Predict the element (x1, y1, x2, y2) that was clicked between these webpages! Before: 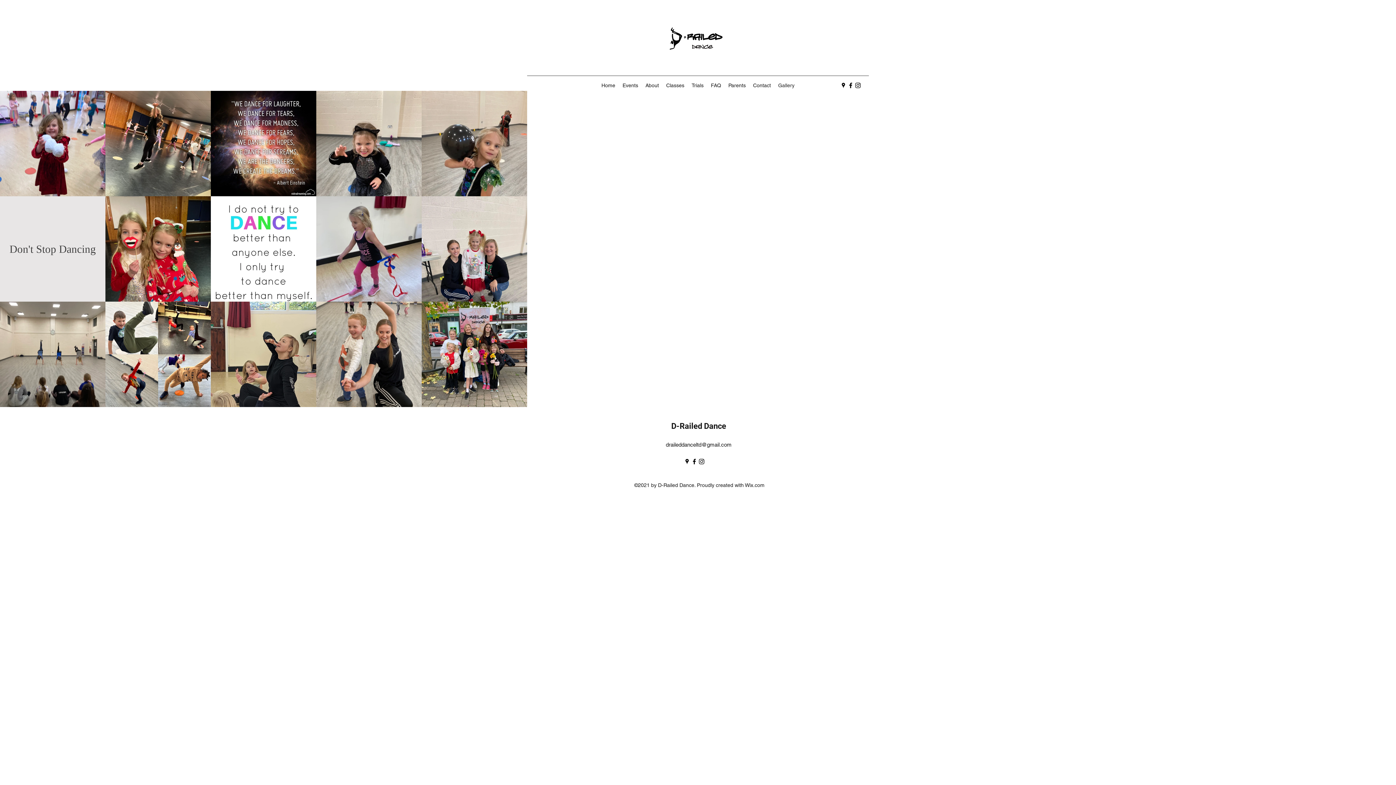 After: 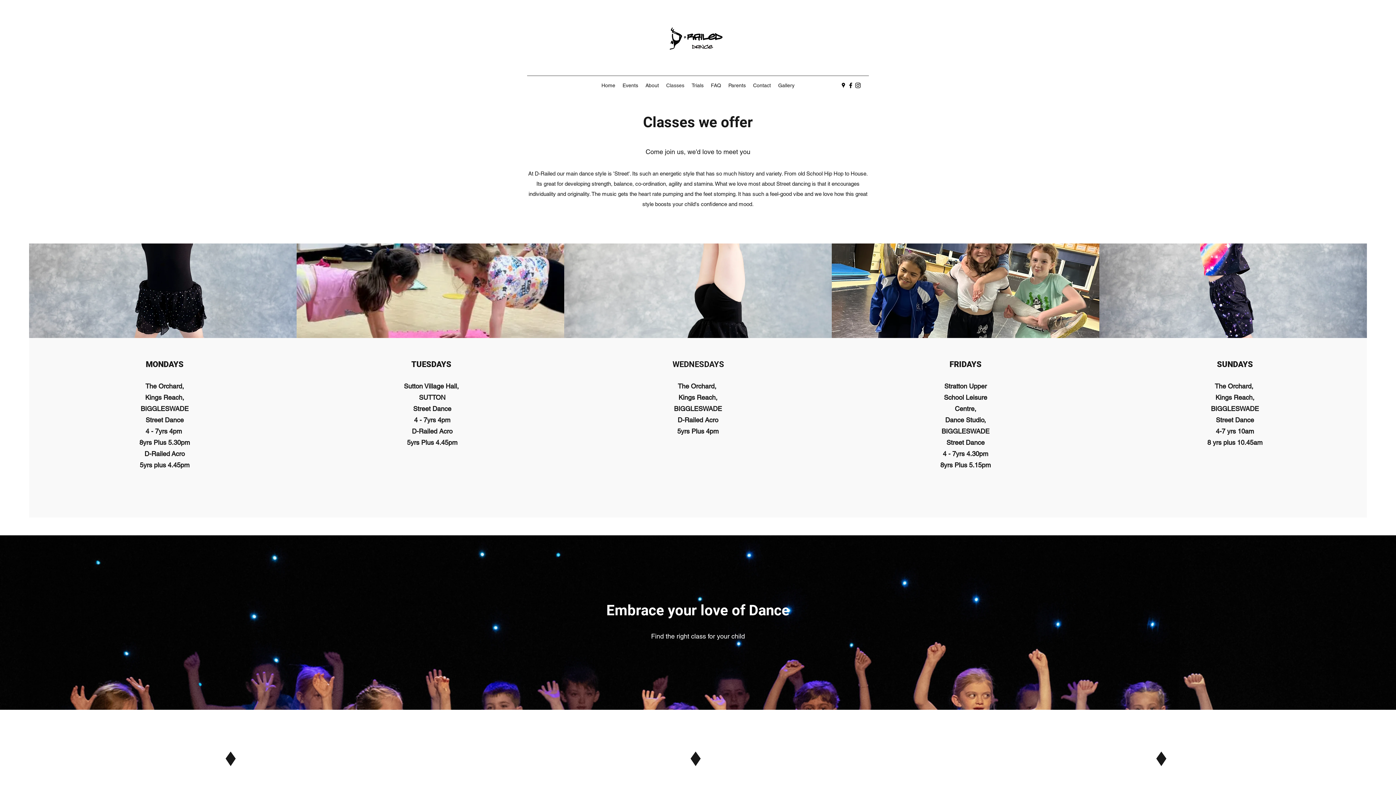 Action: label: Classes bbox: (662, 80, 688, 90)